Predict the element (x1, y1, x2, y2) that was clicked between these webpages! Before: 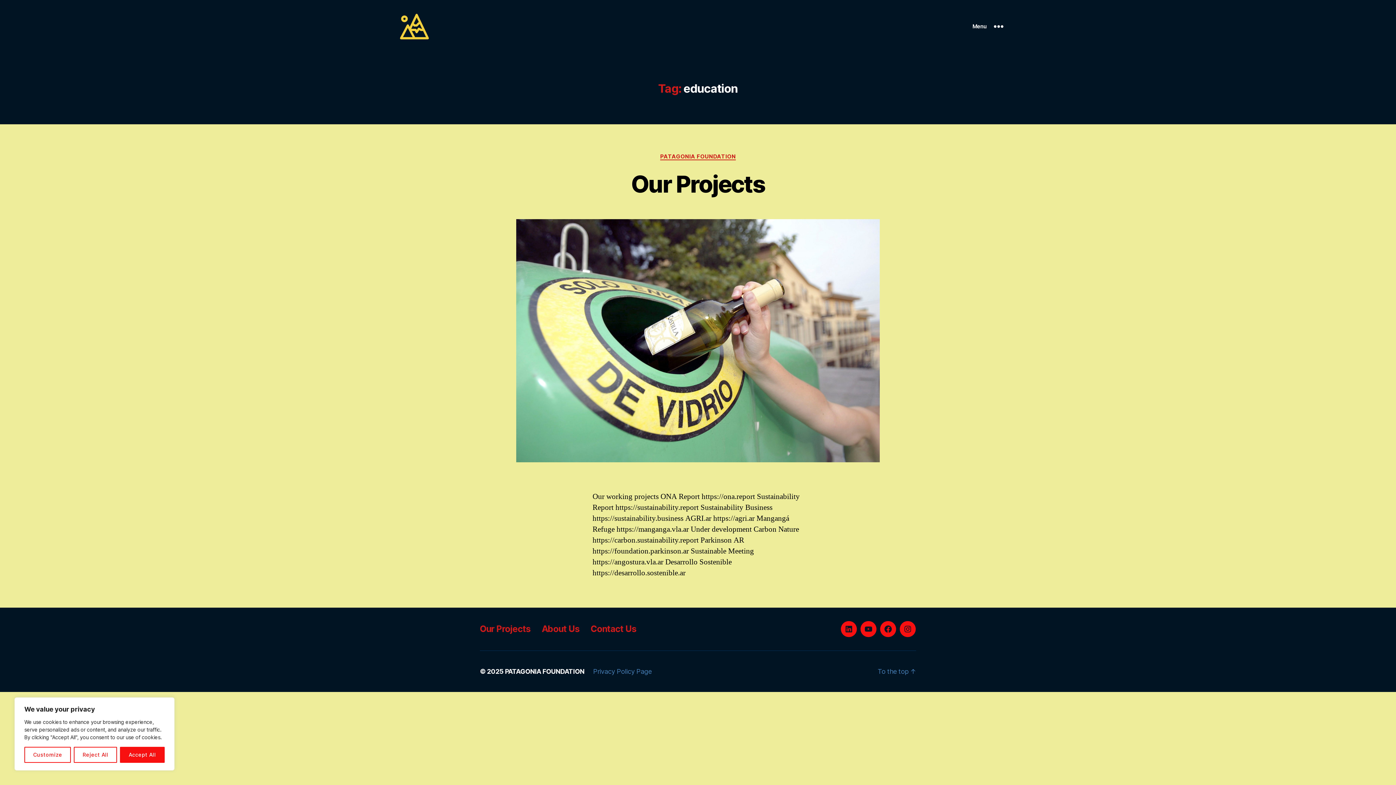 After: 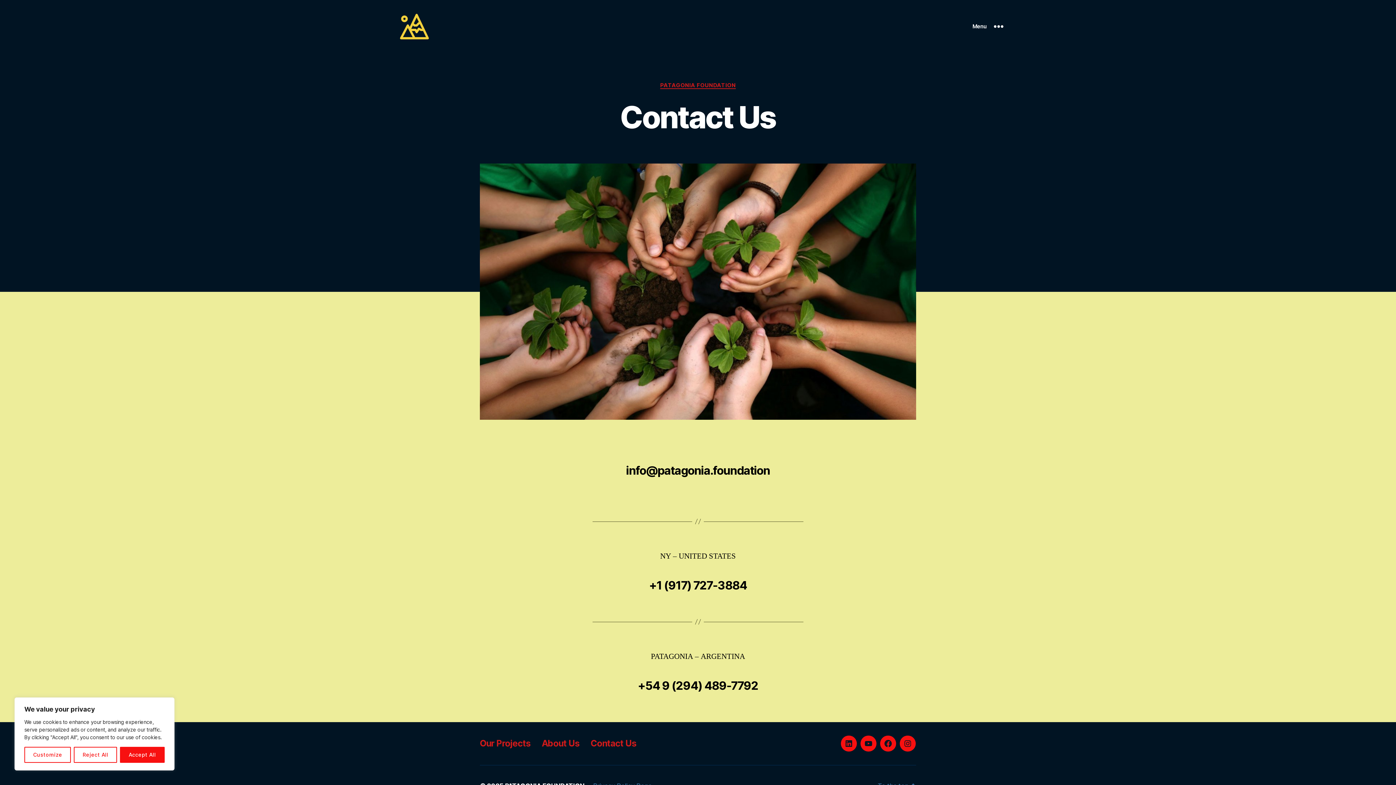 Action: bbox: (590, 624, 636, 634) label: Contact Us